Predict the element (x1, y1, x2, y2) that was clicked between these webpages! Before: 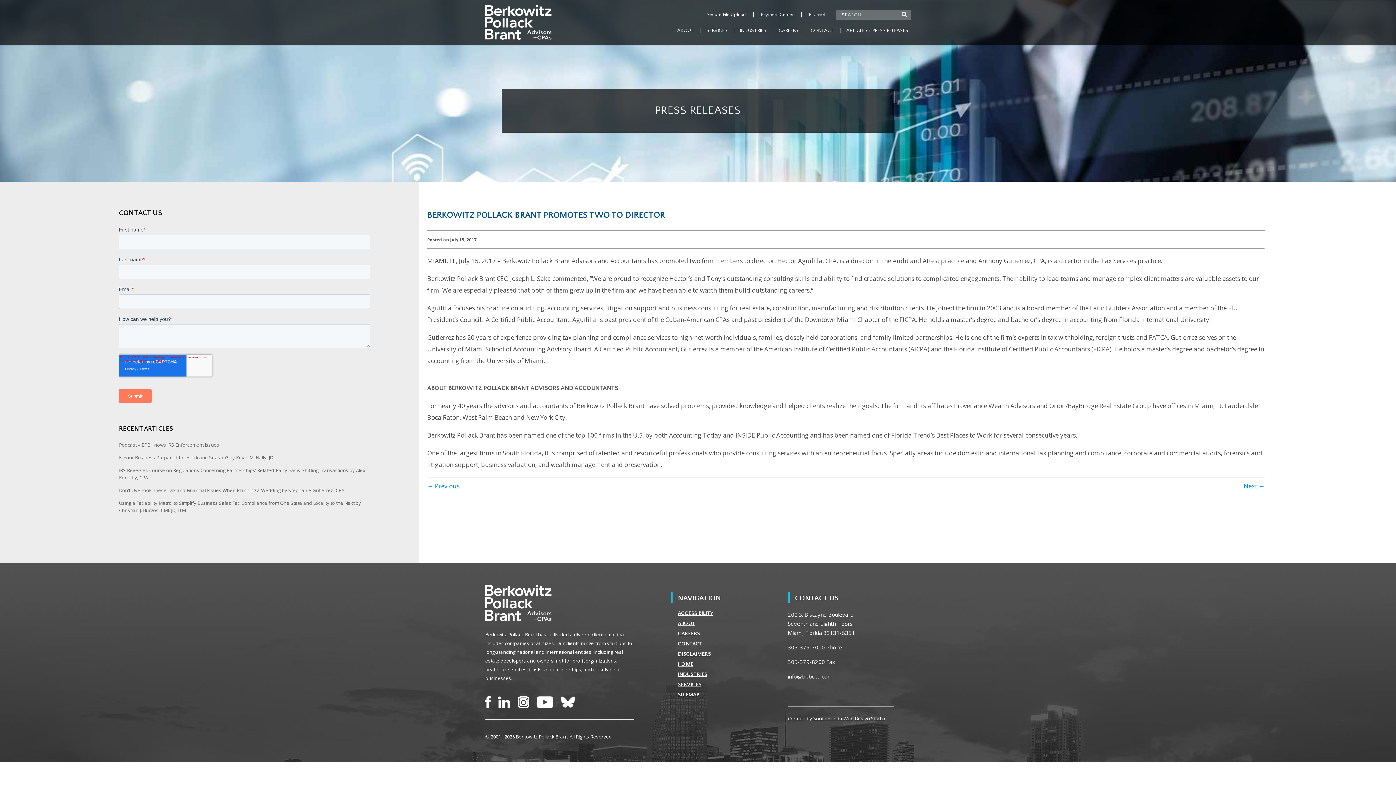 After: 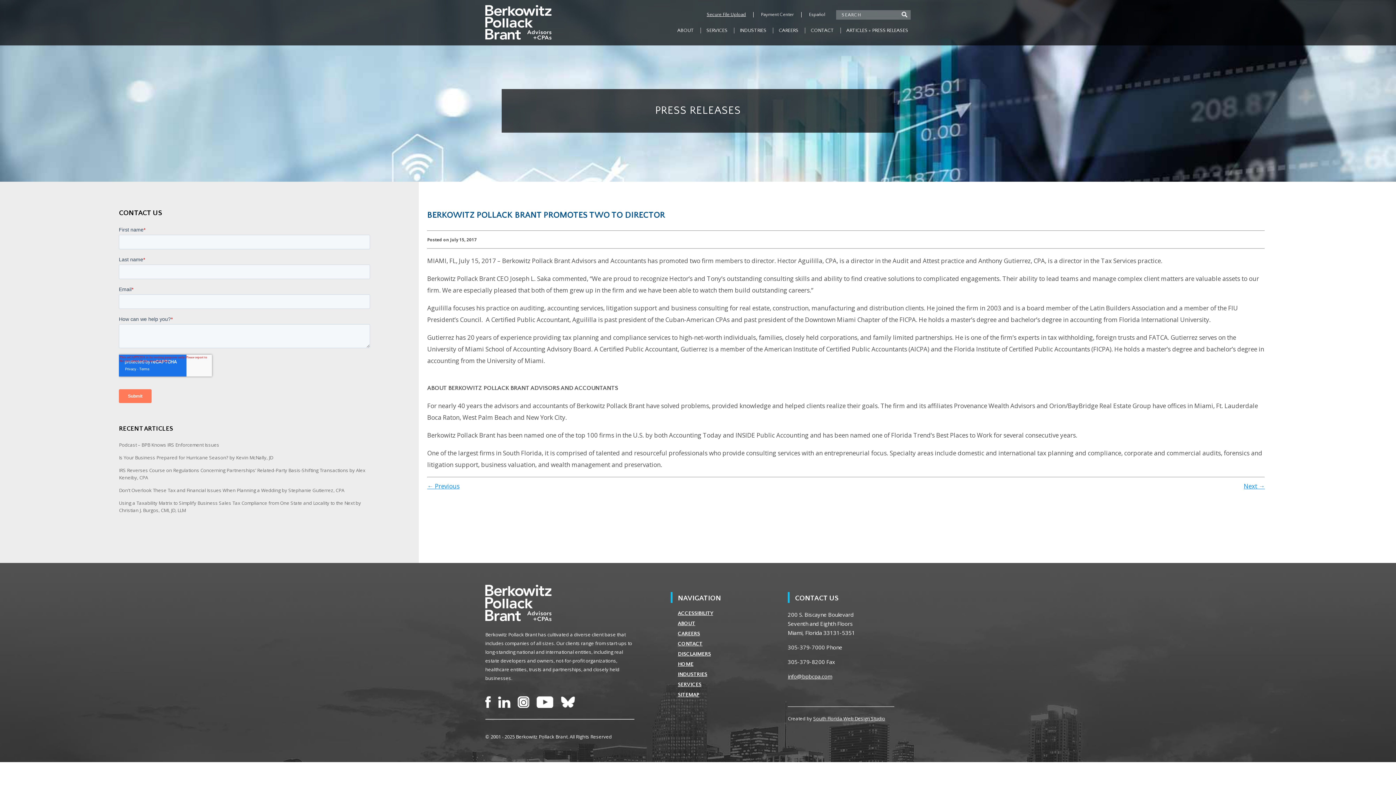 Action: label: Secure File Upload bbox: (706, 12, 746, 17)